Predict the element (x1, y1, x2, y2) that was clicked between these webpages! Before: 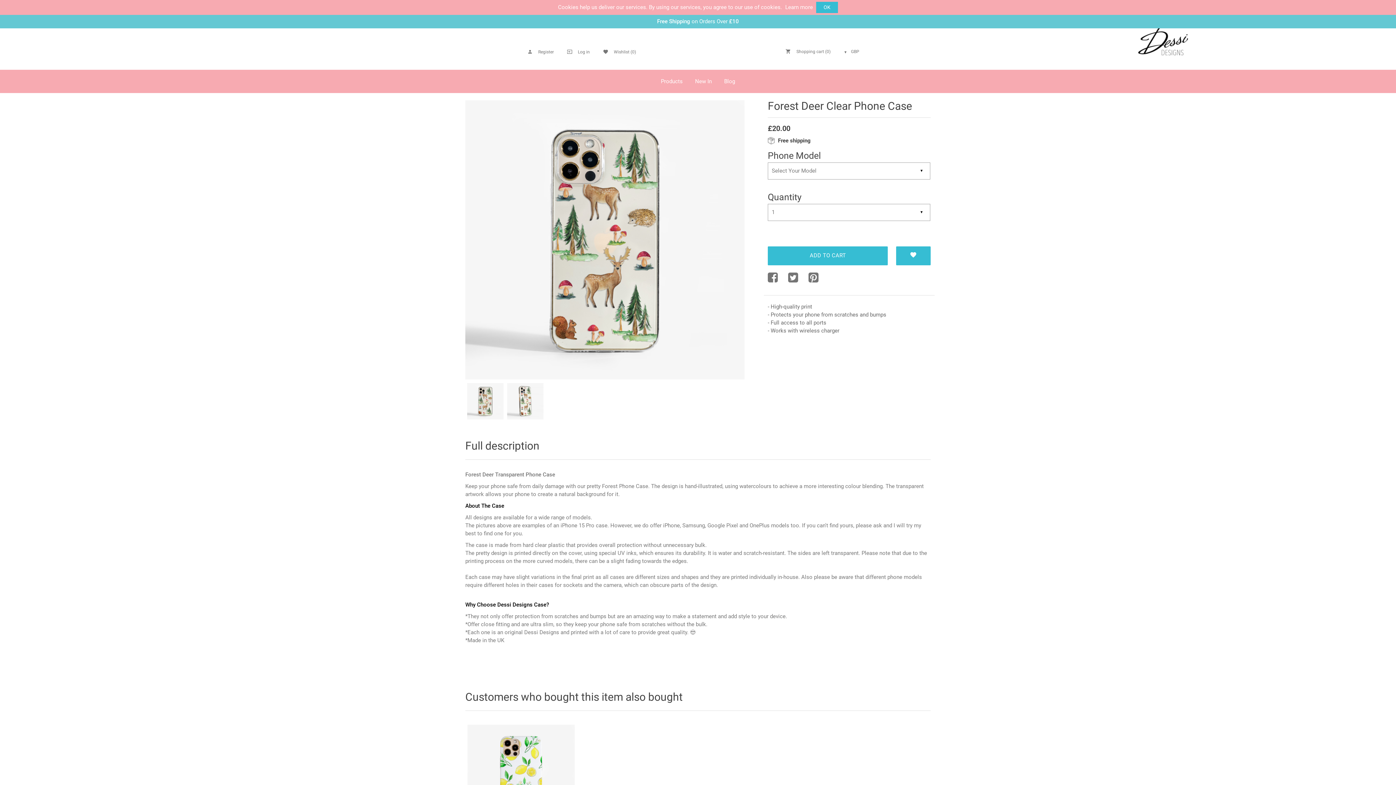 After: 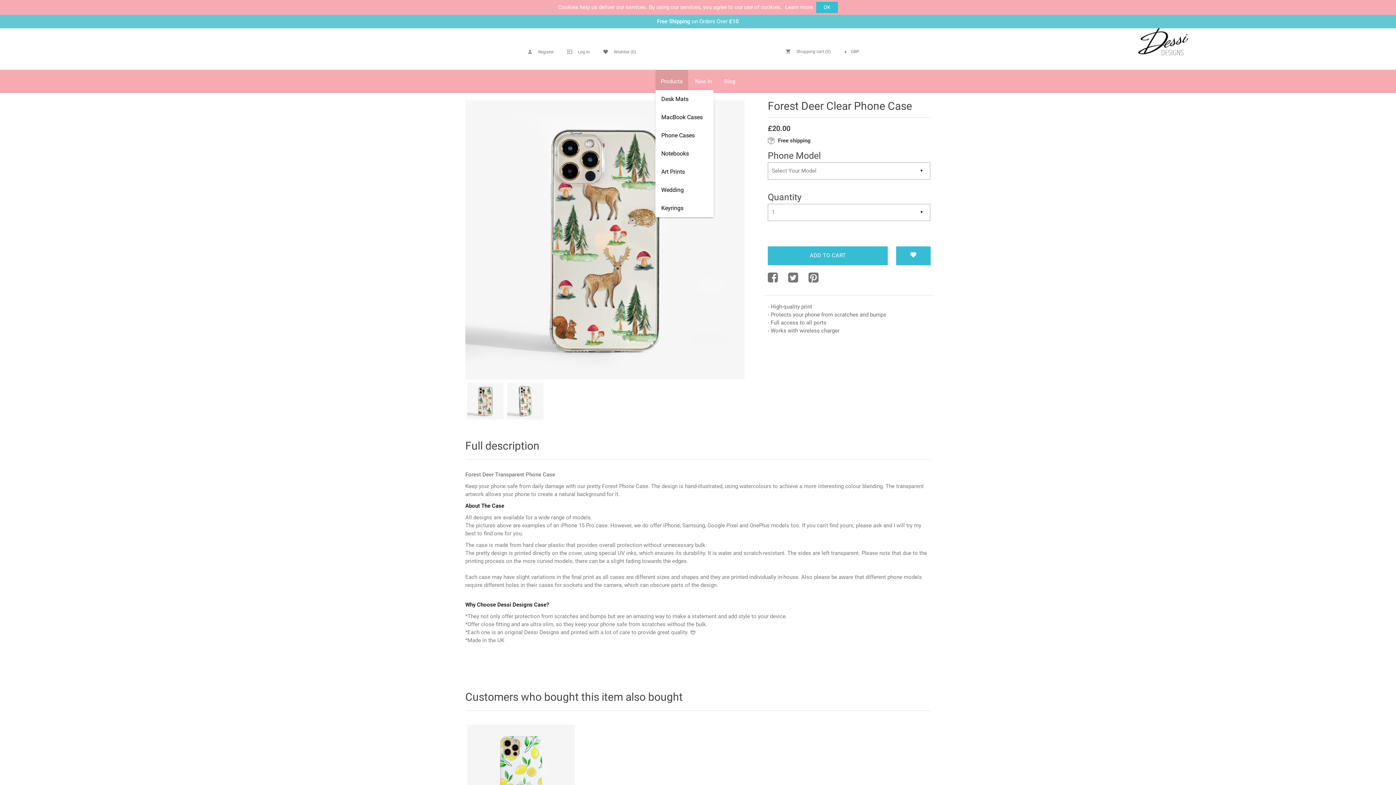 Action: label: Products bbox: (655, 69, 688, 93)